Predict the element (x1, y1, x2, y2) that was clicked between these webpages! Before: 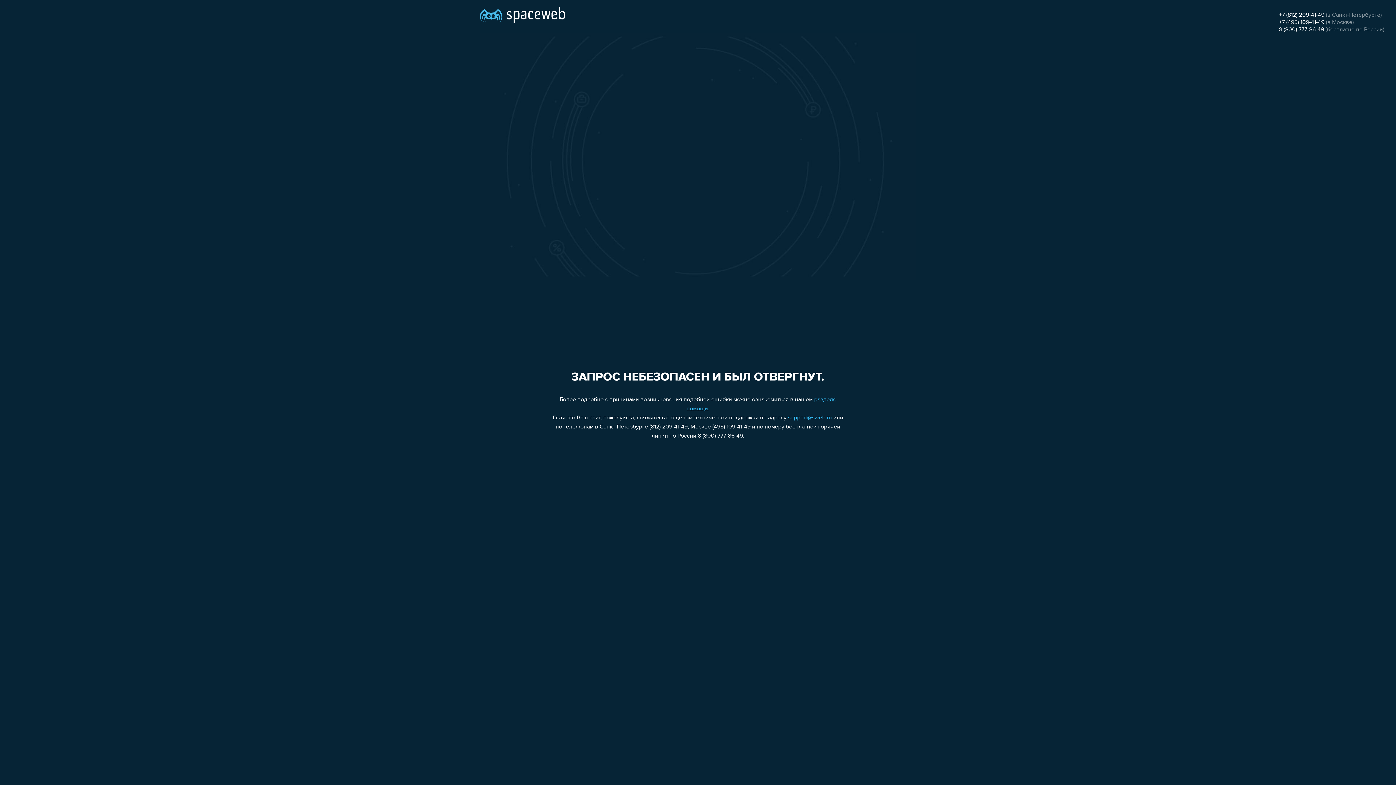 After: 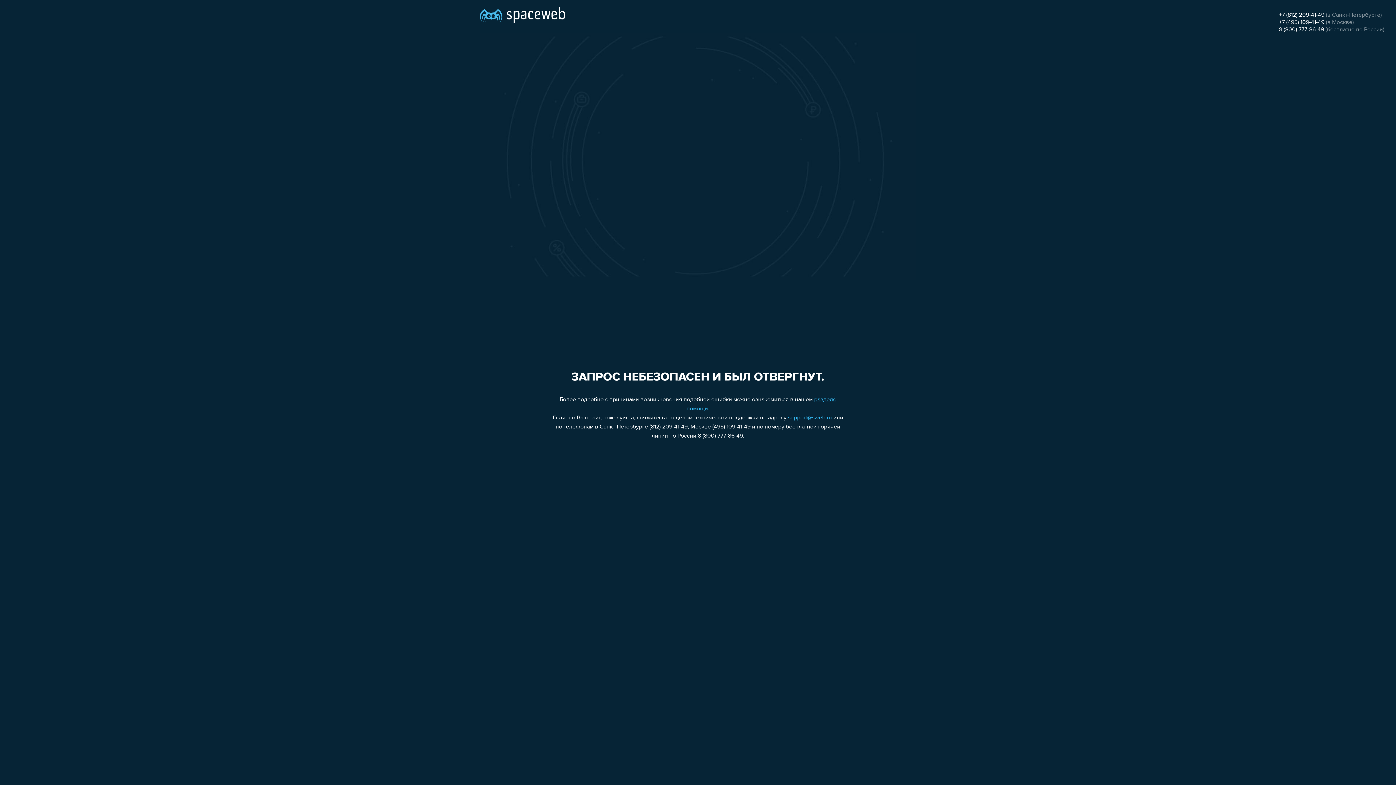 Action: bbox: (788, 415, 832, 421) label: support@sweb.ru